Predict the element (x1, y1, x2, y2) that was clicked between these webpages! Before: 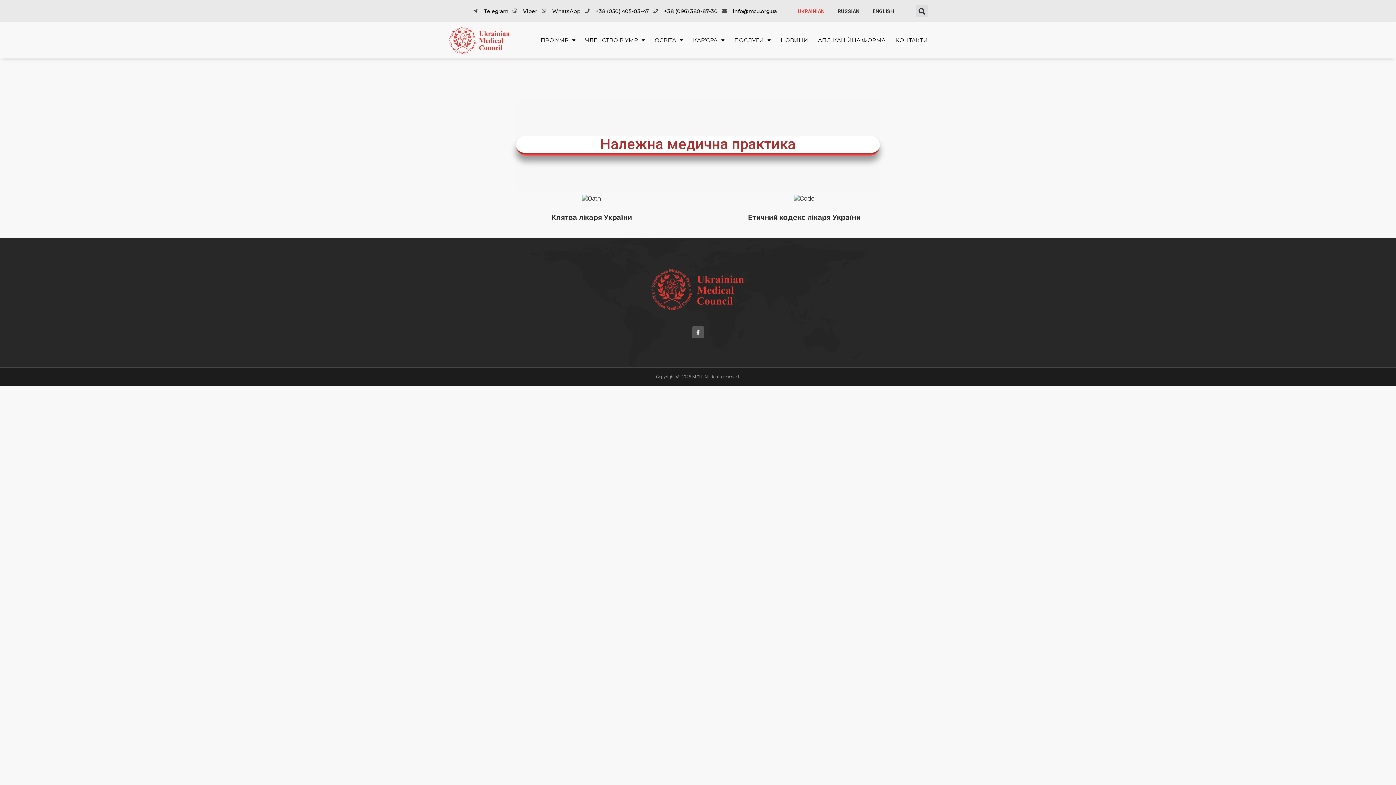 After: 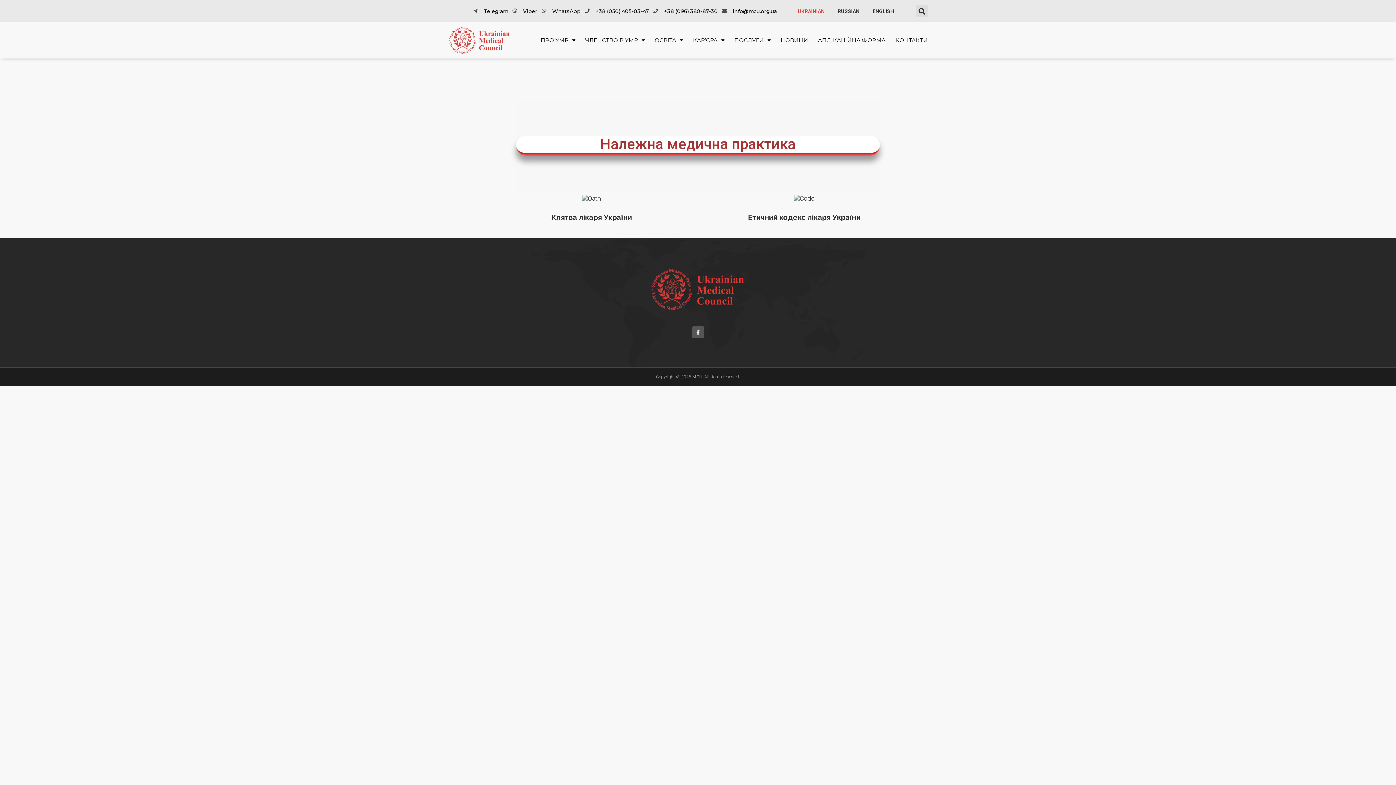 Action: bbox: (791, 8, 831, 14) label: UKRAINIAN